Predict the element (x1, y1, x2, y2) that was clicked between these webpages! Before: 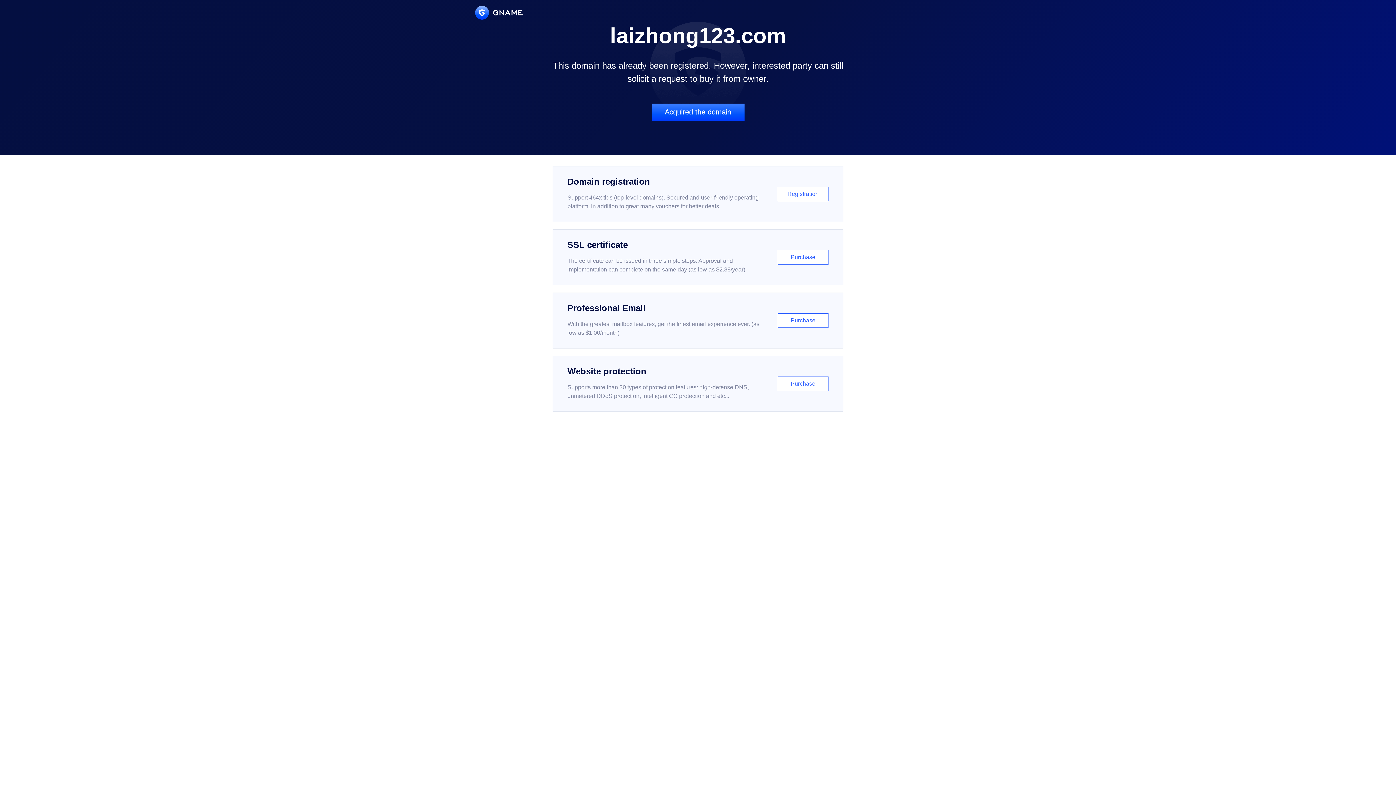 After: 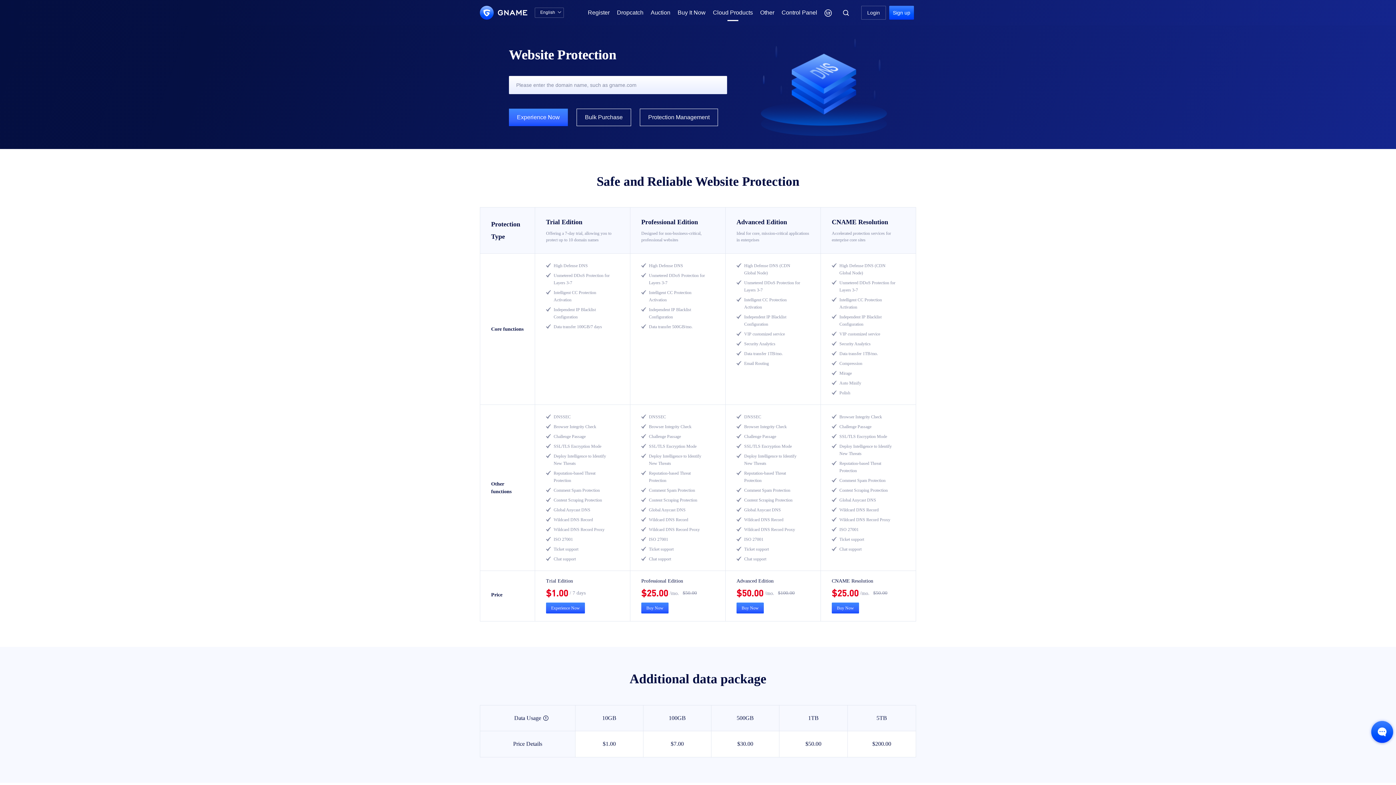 Action: label: Website protection

Supports more than 30 types of protection features: high-defense DNS, unmetered DDoS protection, intelligent CC protection and etc...

Purchase bbox: (552, 356, 843, 412)